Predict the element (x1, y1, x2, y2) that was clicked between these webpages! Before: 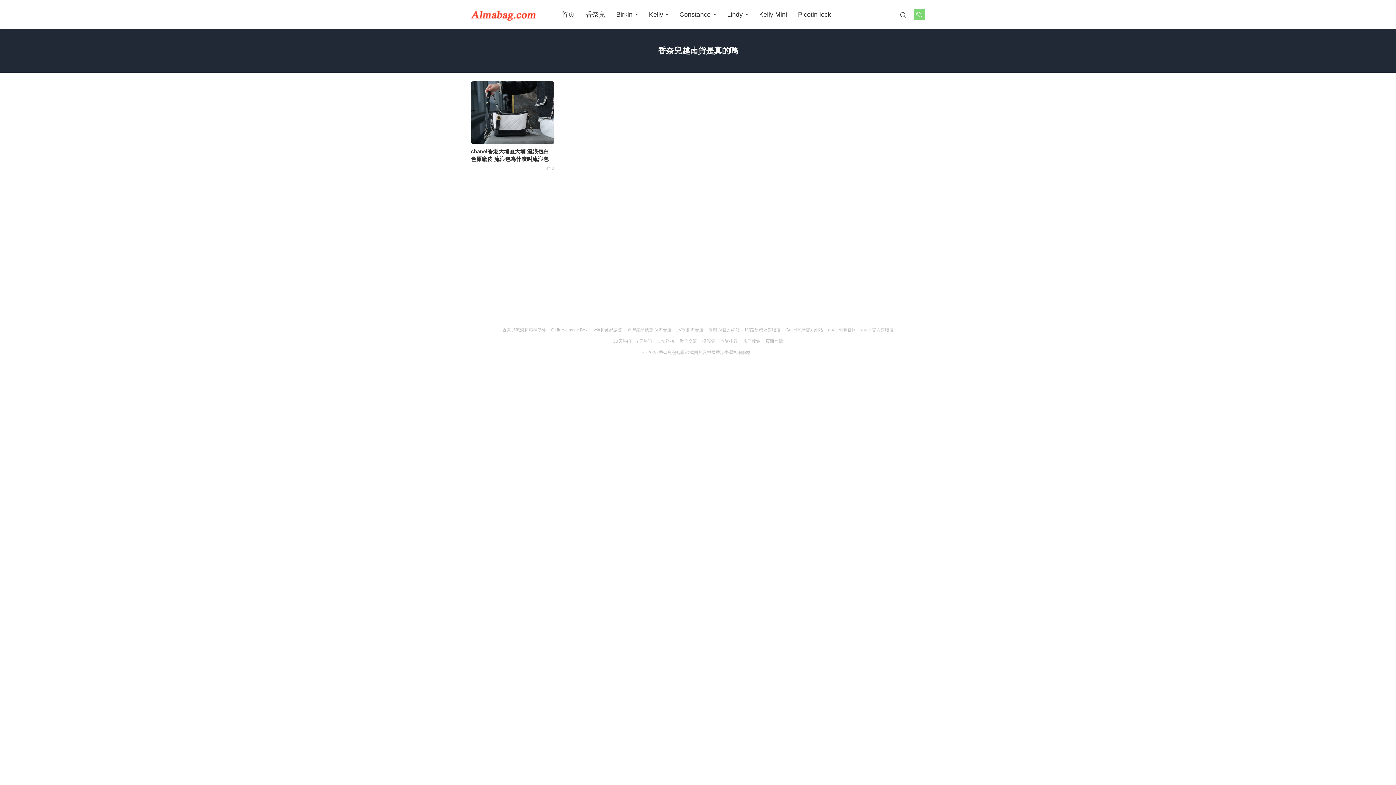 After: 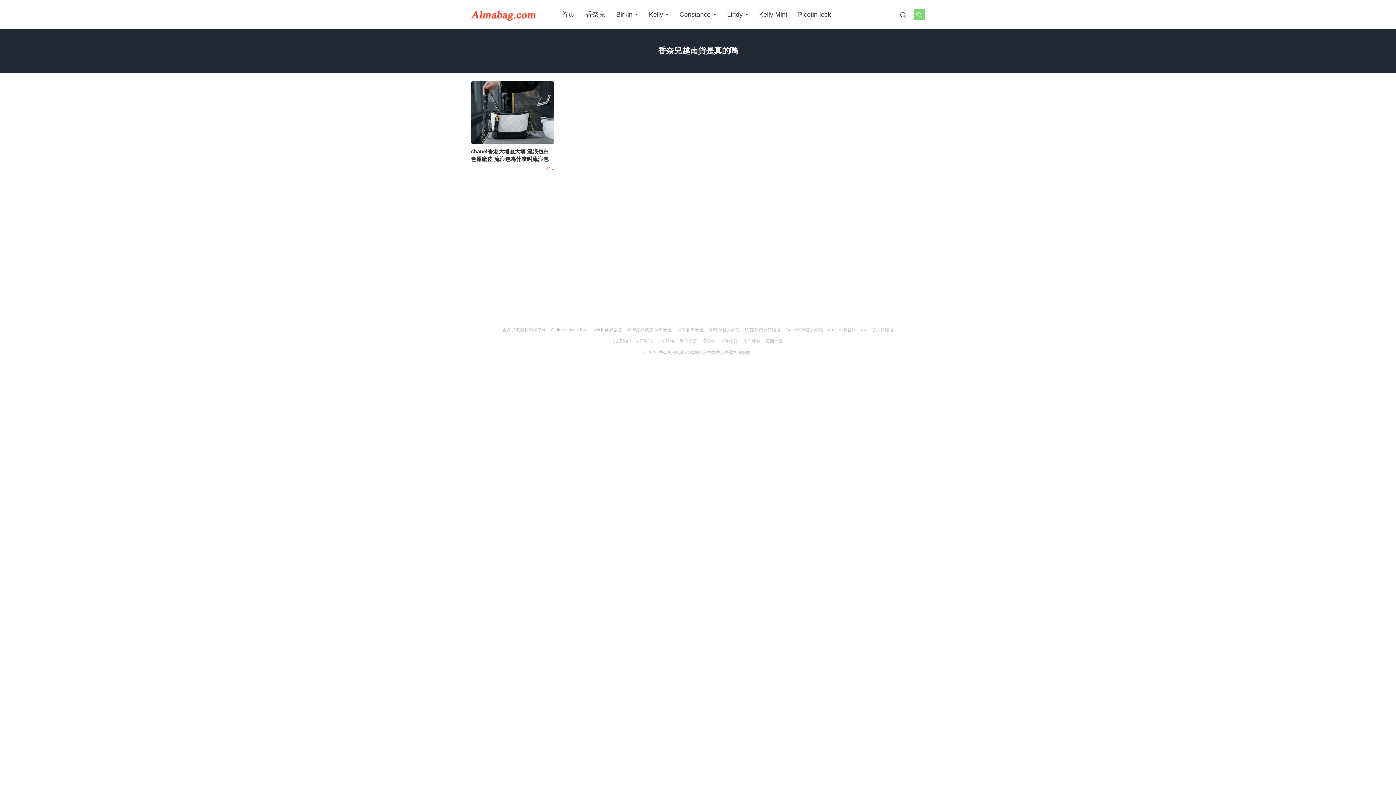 Action: label: 0 bbox: (546, 165, 554, 171)